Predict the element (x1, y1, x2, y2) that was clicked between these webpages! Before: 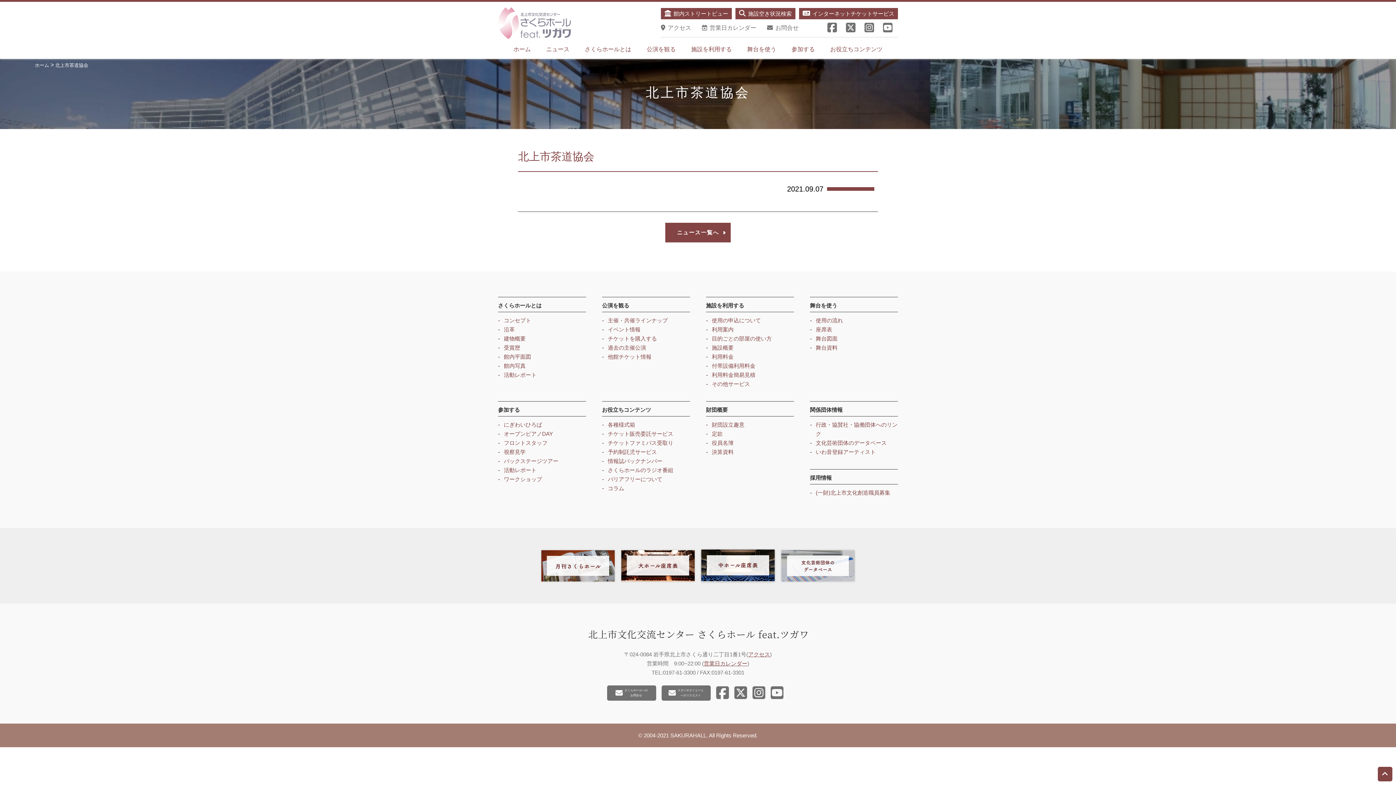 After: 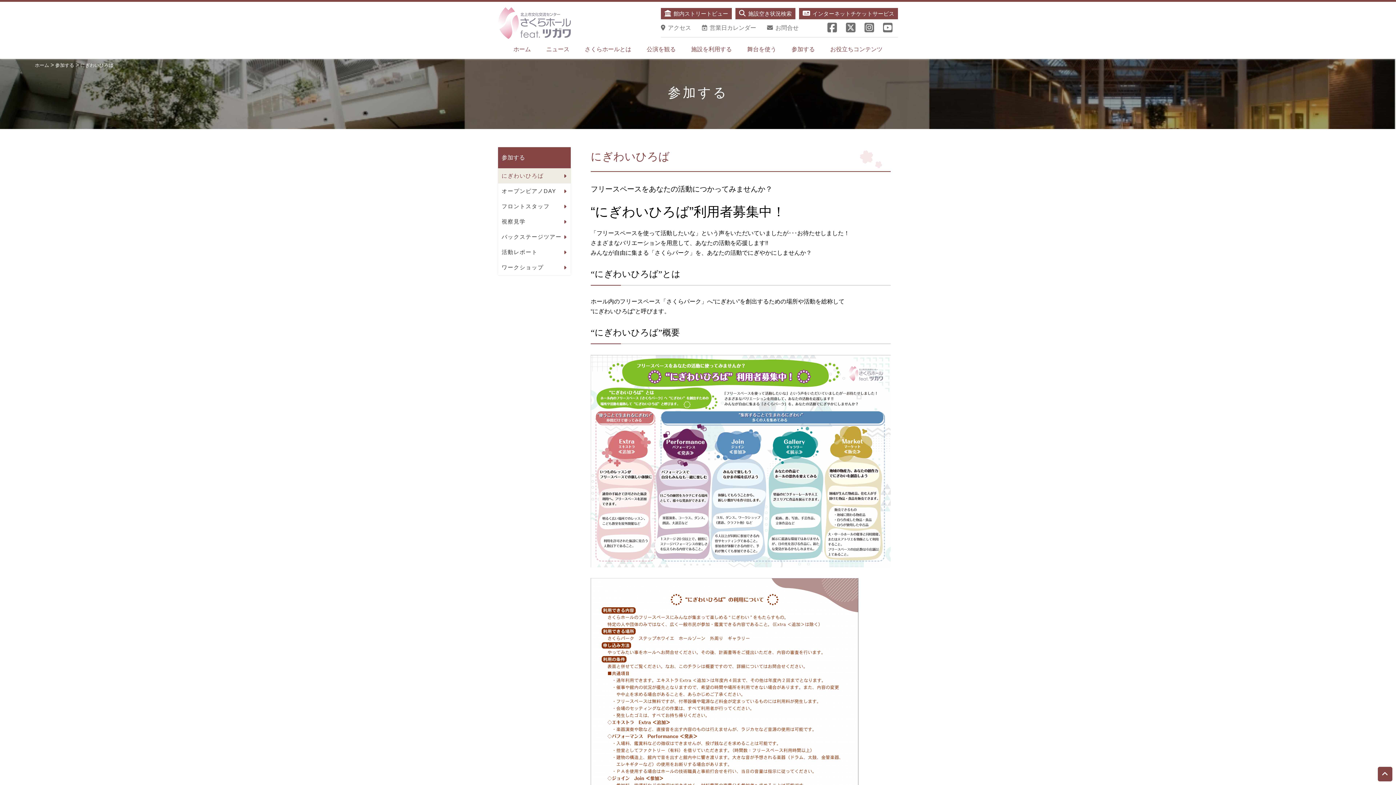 Action: label: 参加する bbox: (791, 44, 815, 54)